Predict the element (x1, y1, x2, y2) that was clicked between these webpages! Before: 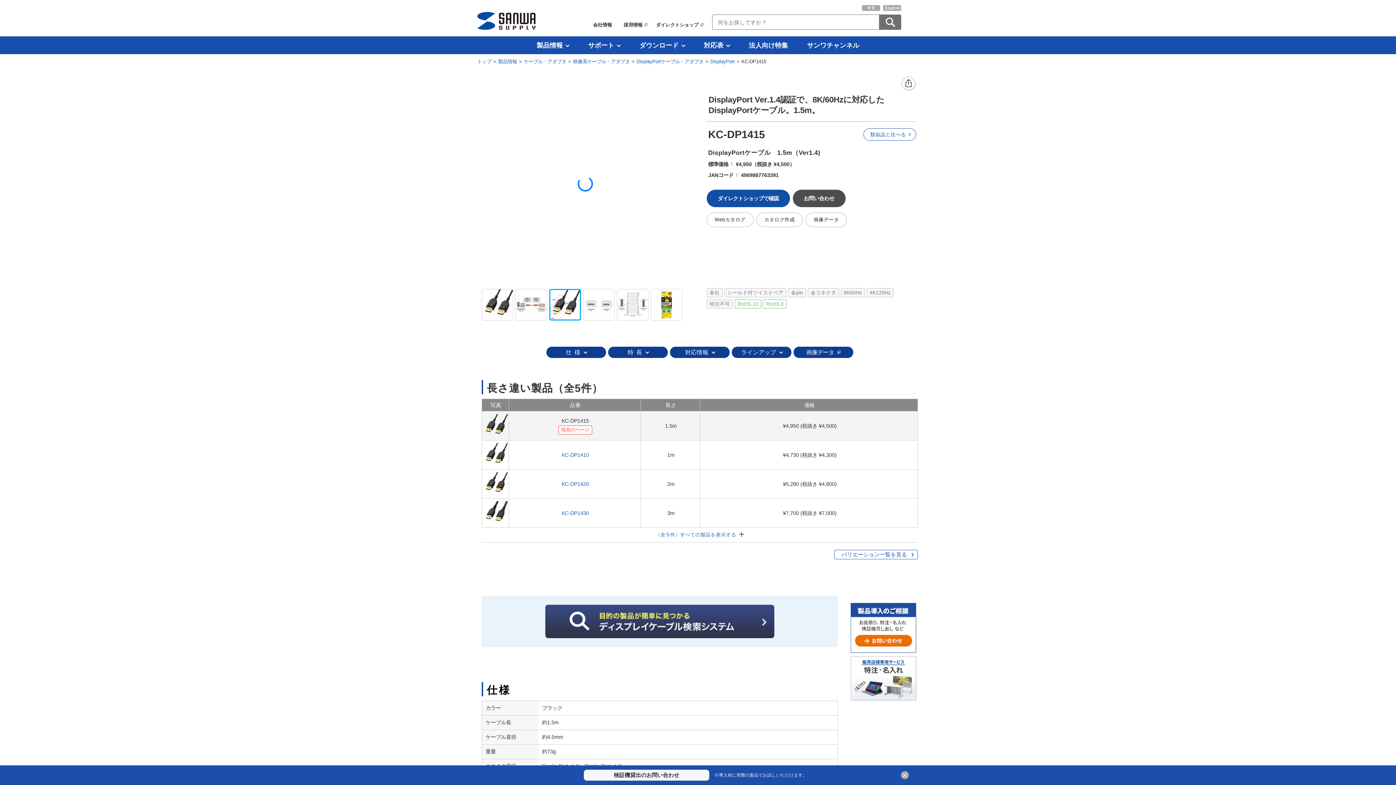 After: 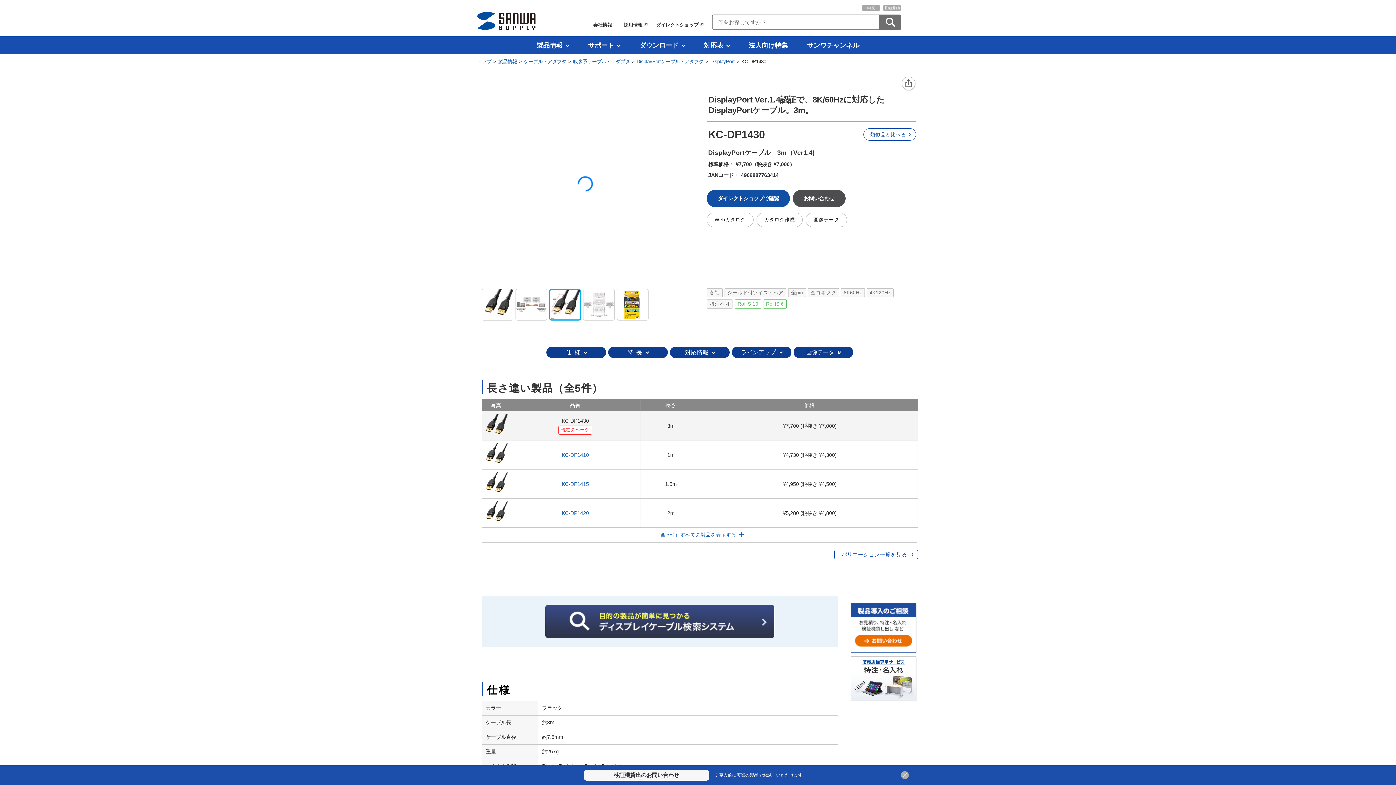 Action: bbox: (483, 518, 507, 524)